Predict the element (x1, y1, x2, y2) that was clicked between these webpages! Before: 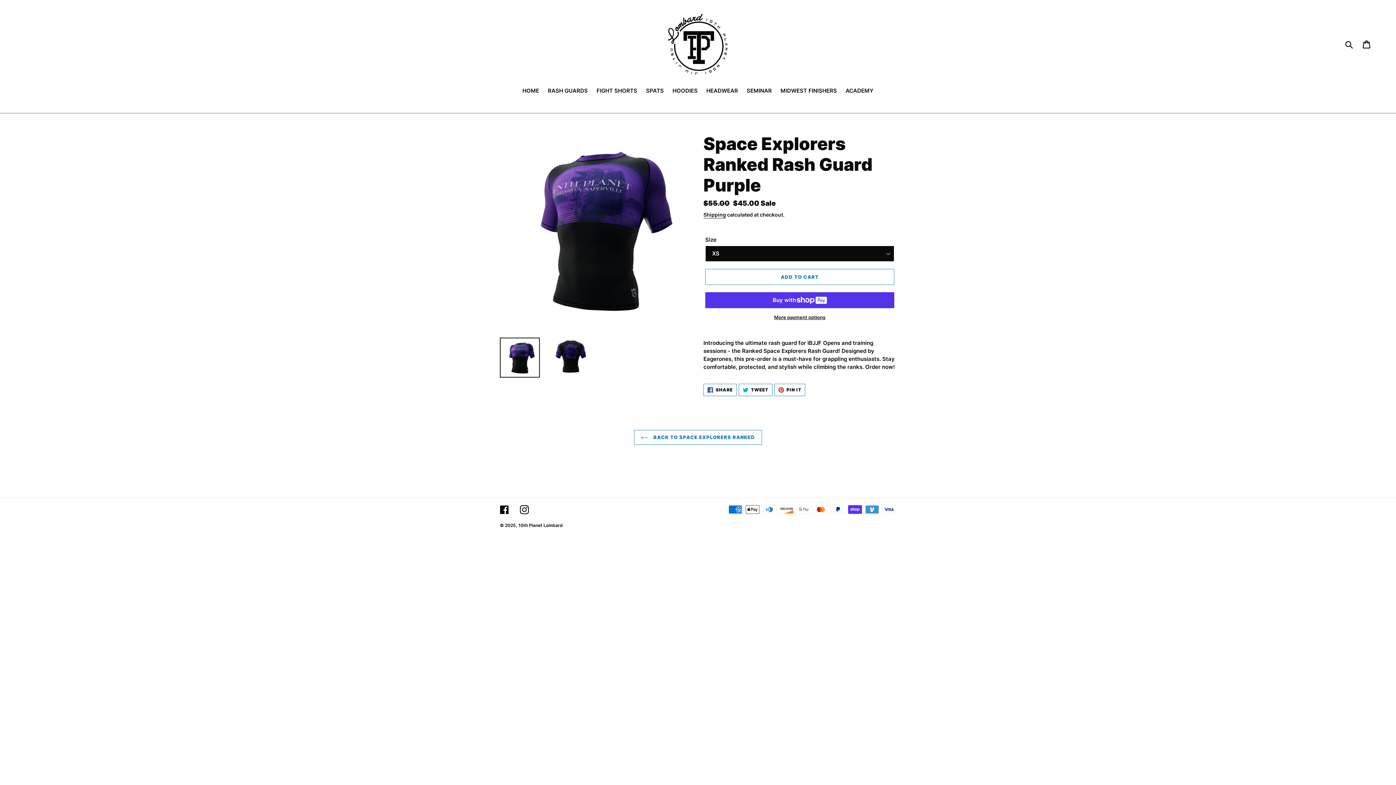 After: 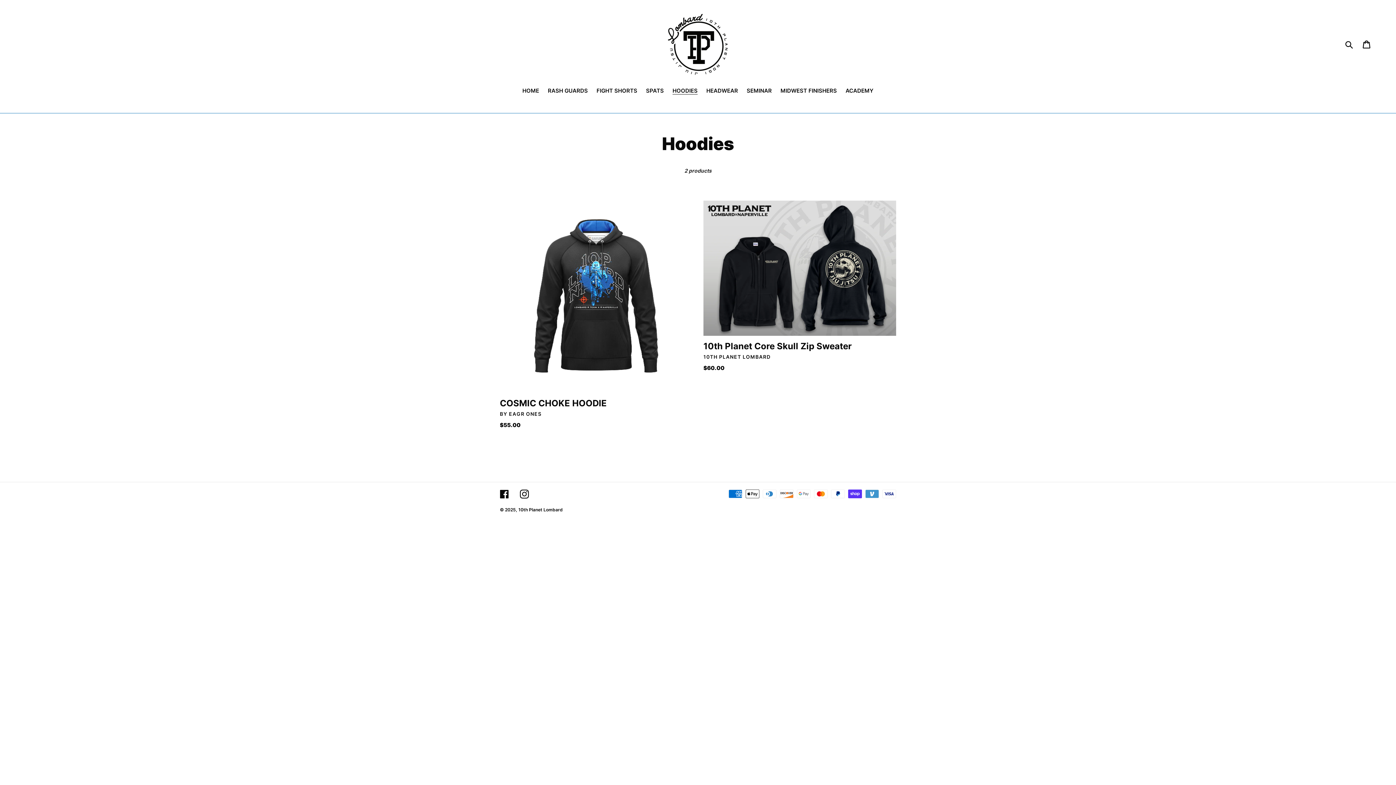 Action: bbox: (669, 86, 701, 96) label: HOODIES